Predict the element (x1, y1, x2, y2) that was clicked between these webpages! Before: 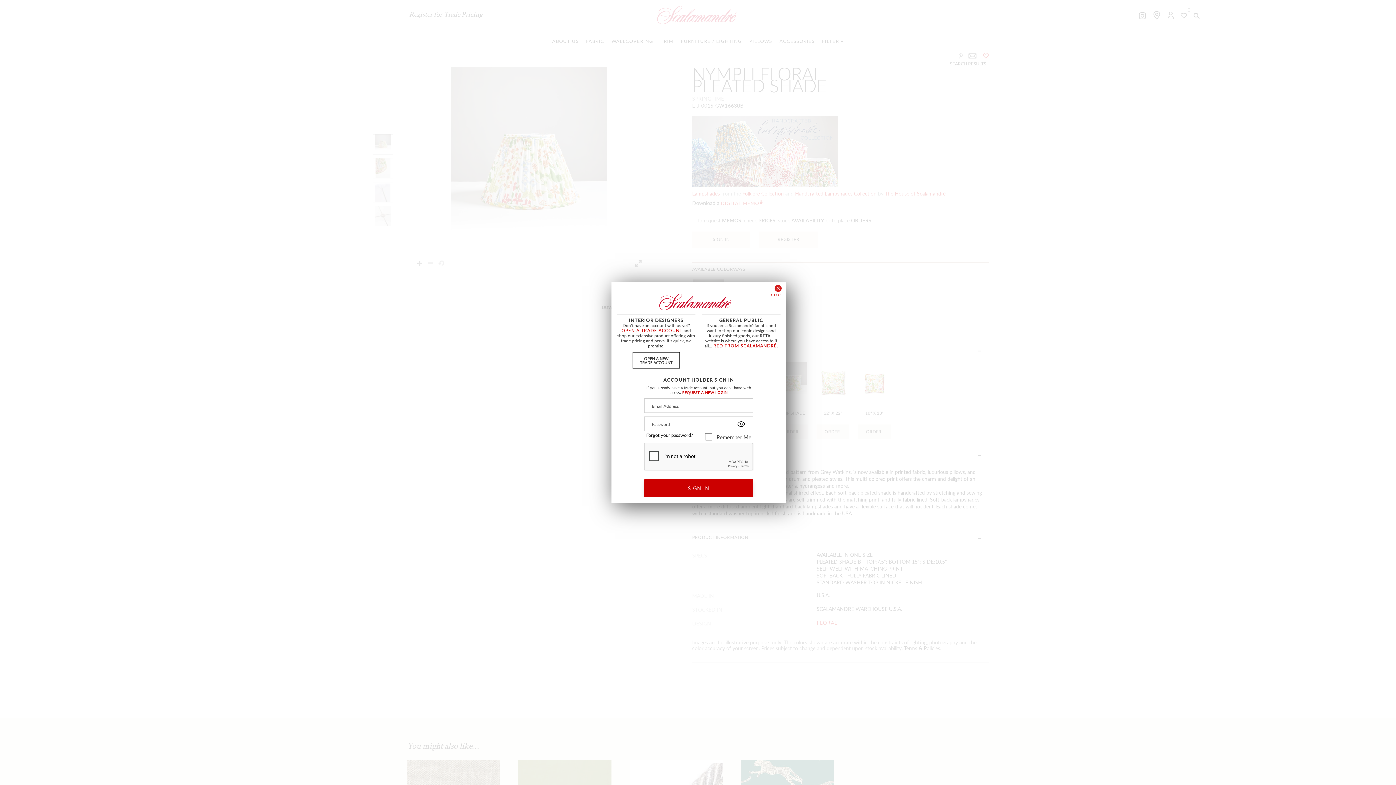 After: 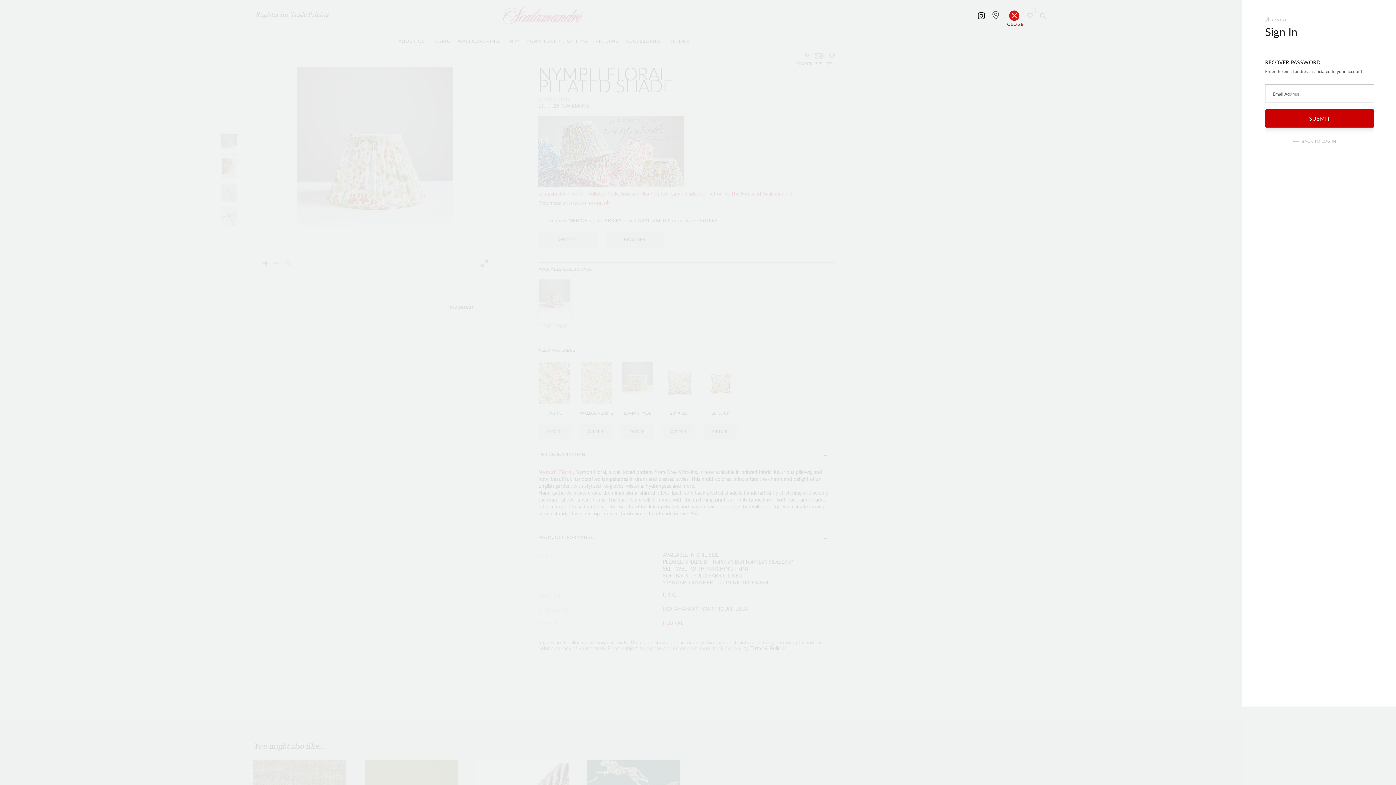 Action: label: Forgot your password? bbox: (646, 432, 693, 438)